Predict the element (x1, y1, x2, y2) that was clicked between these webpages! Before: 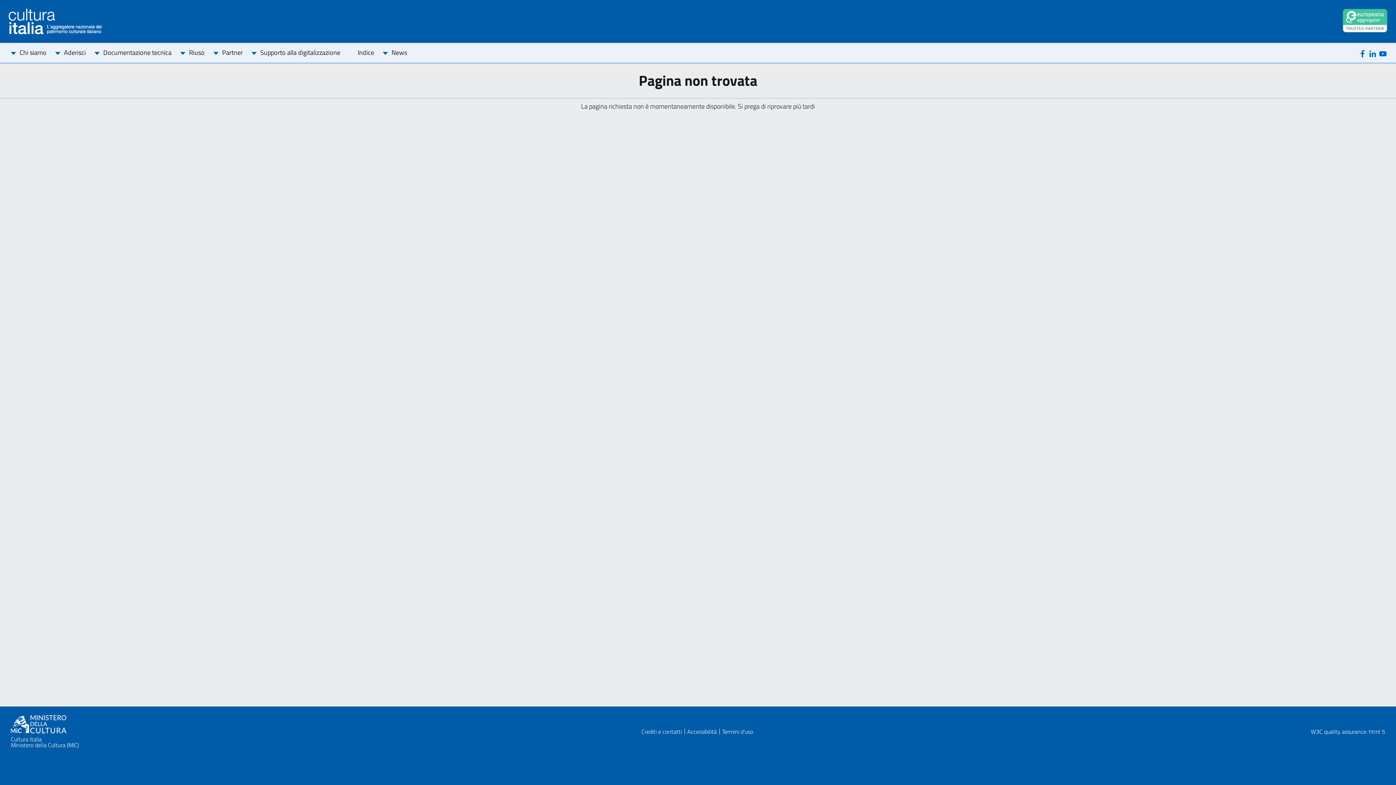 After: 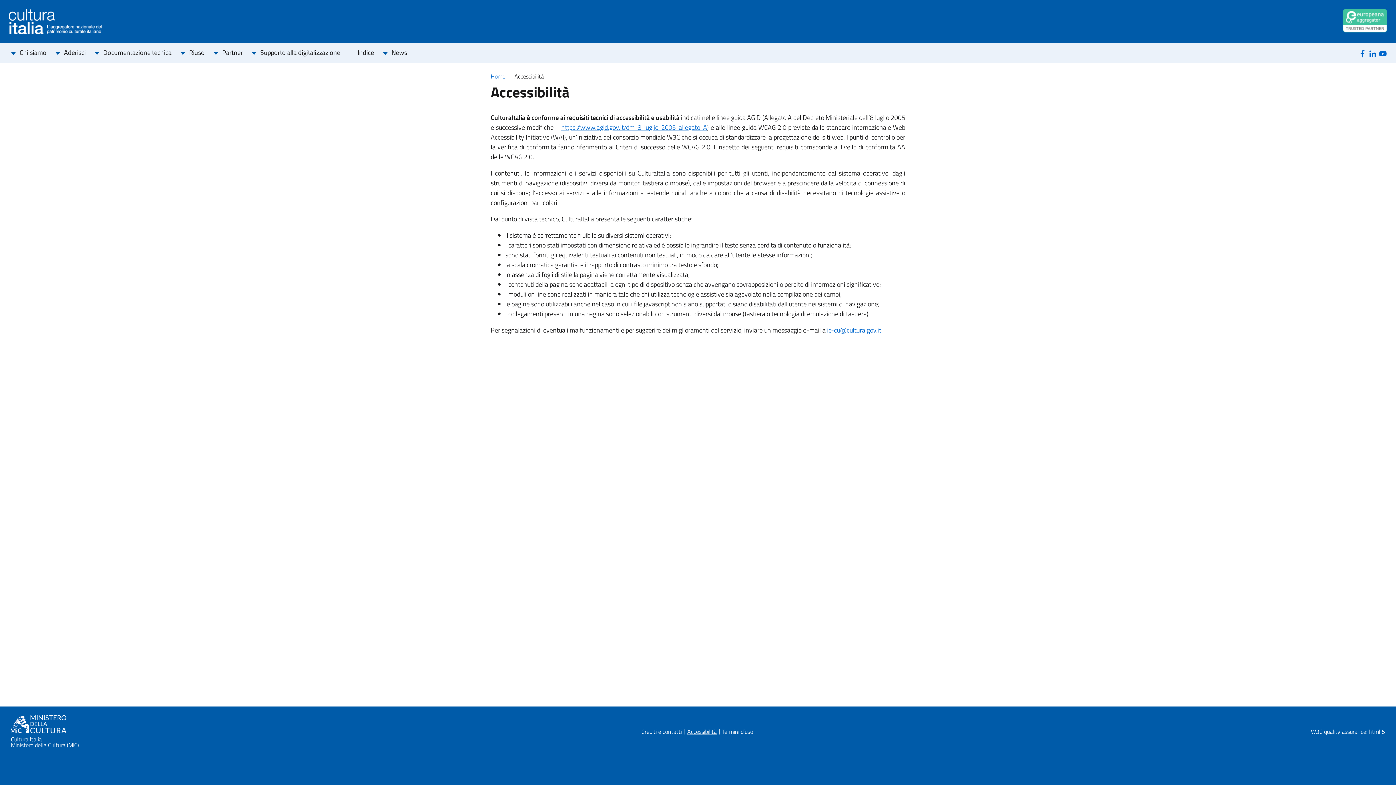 Action: label: Accessibilità bbox: (687, 729, 716, 734)